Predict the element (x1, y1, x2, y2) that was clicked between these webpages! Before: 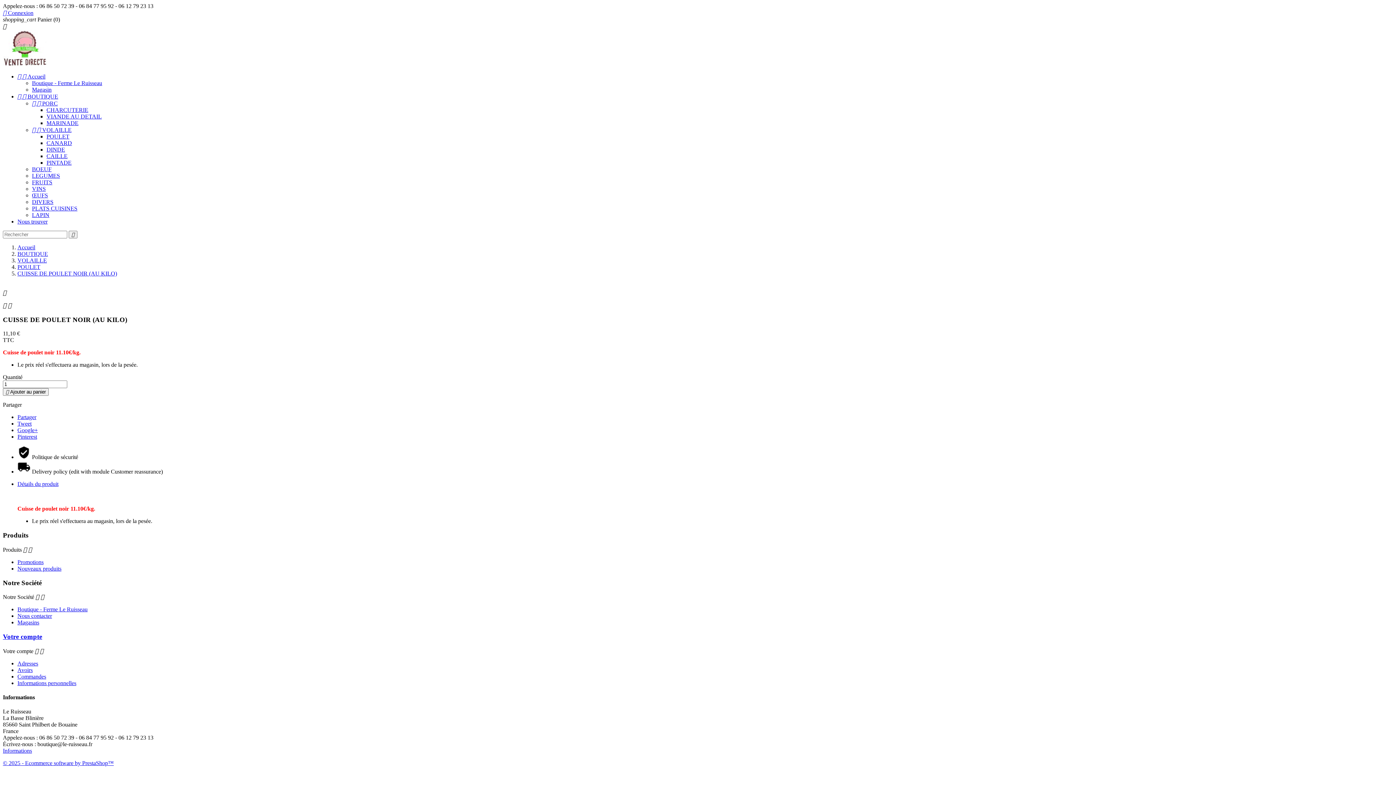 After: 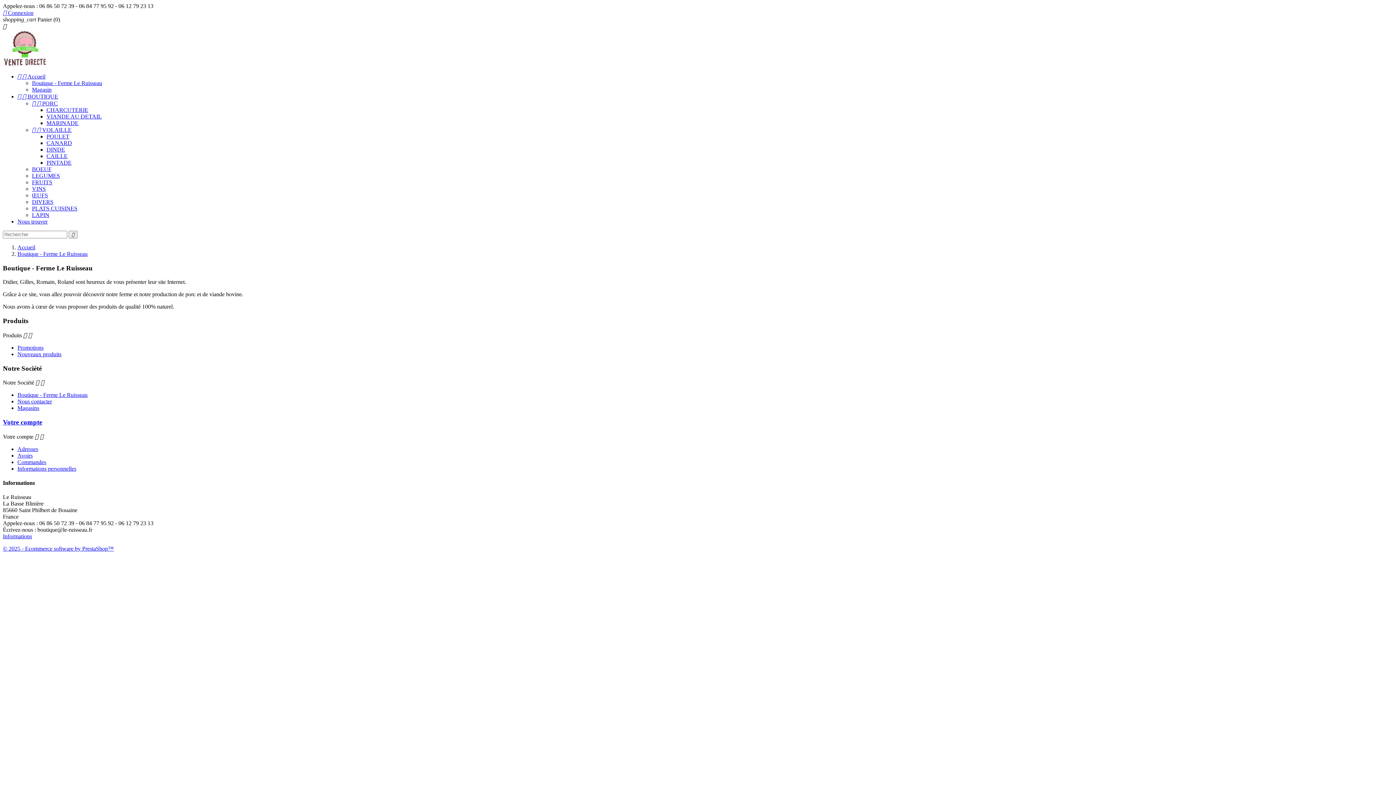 Action: label: Boutique - Ferme Le Ruisseau bbox: (17, 606, 87, 612)